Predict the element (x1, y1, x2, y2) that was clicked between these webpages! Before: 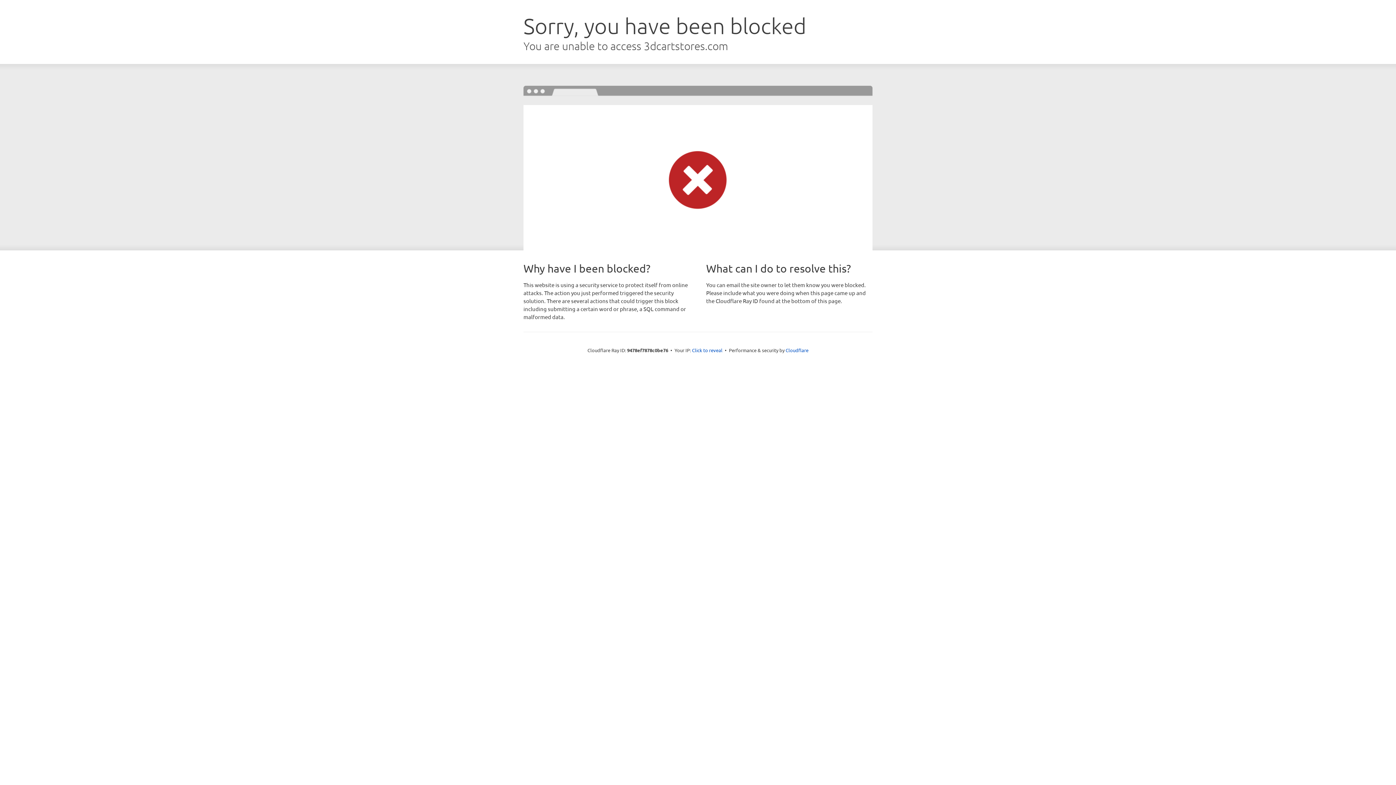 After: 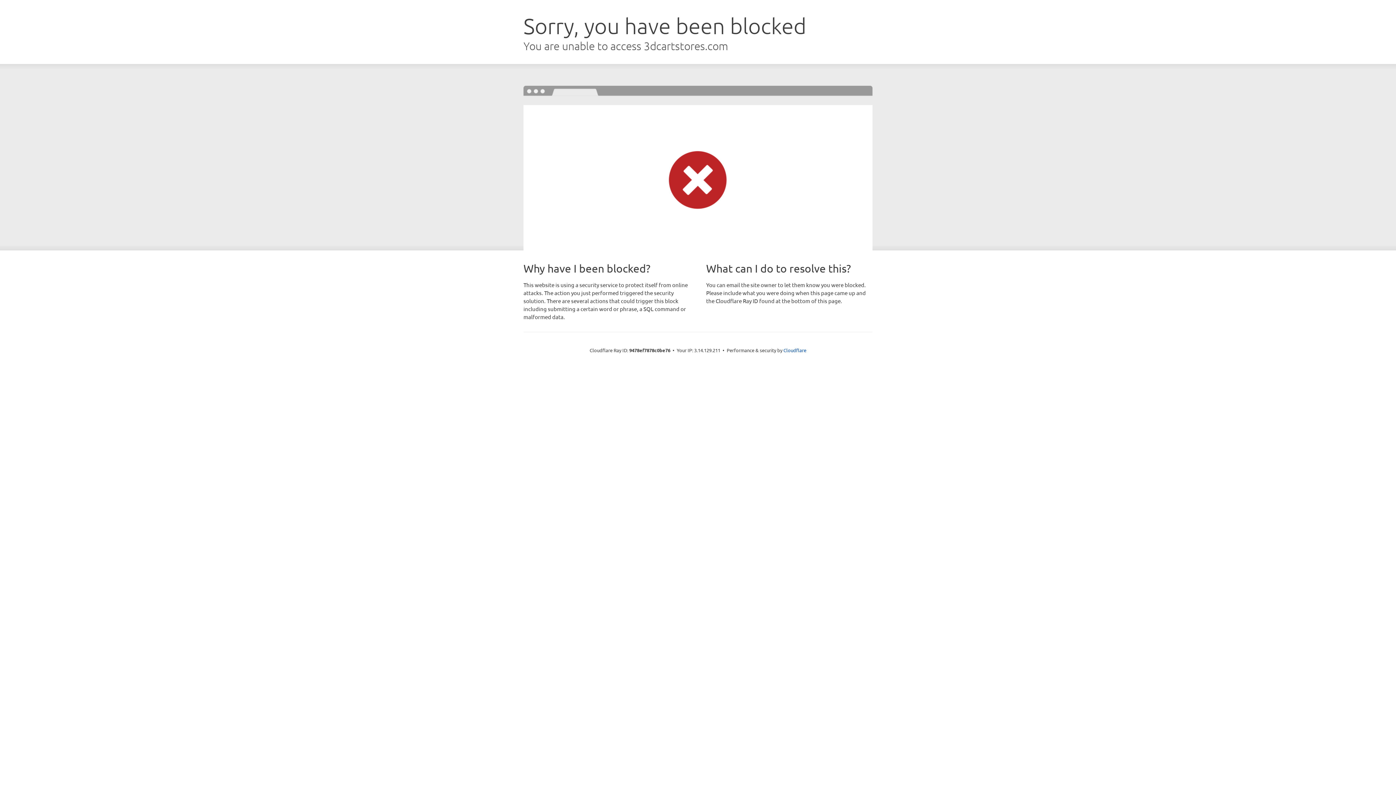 Action: label: Click to reveal bbox: (692, 346, 722, 353)